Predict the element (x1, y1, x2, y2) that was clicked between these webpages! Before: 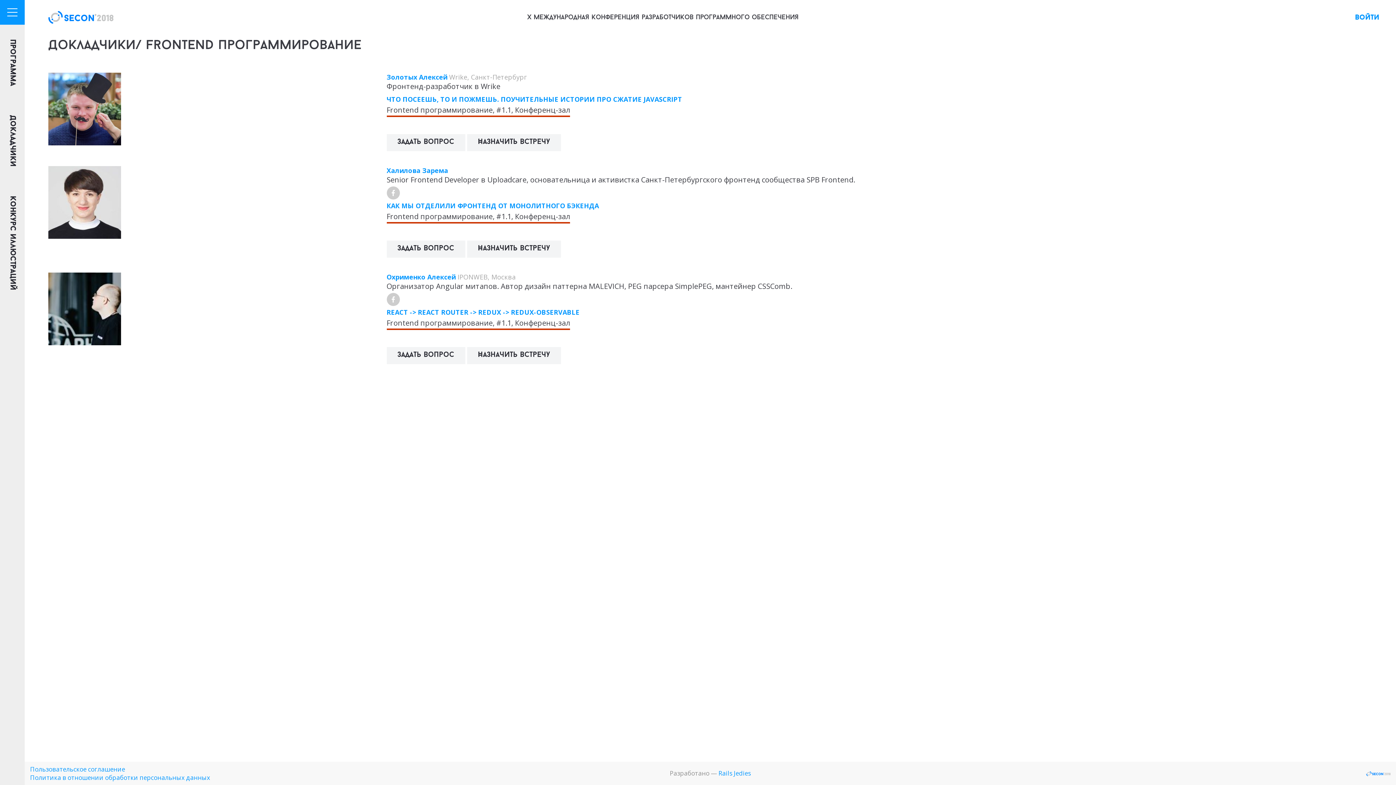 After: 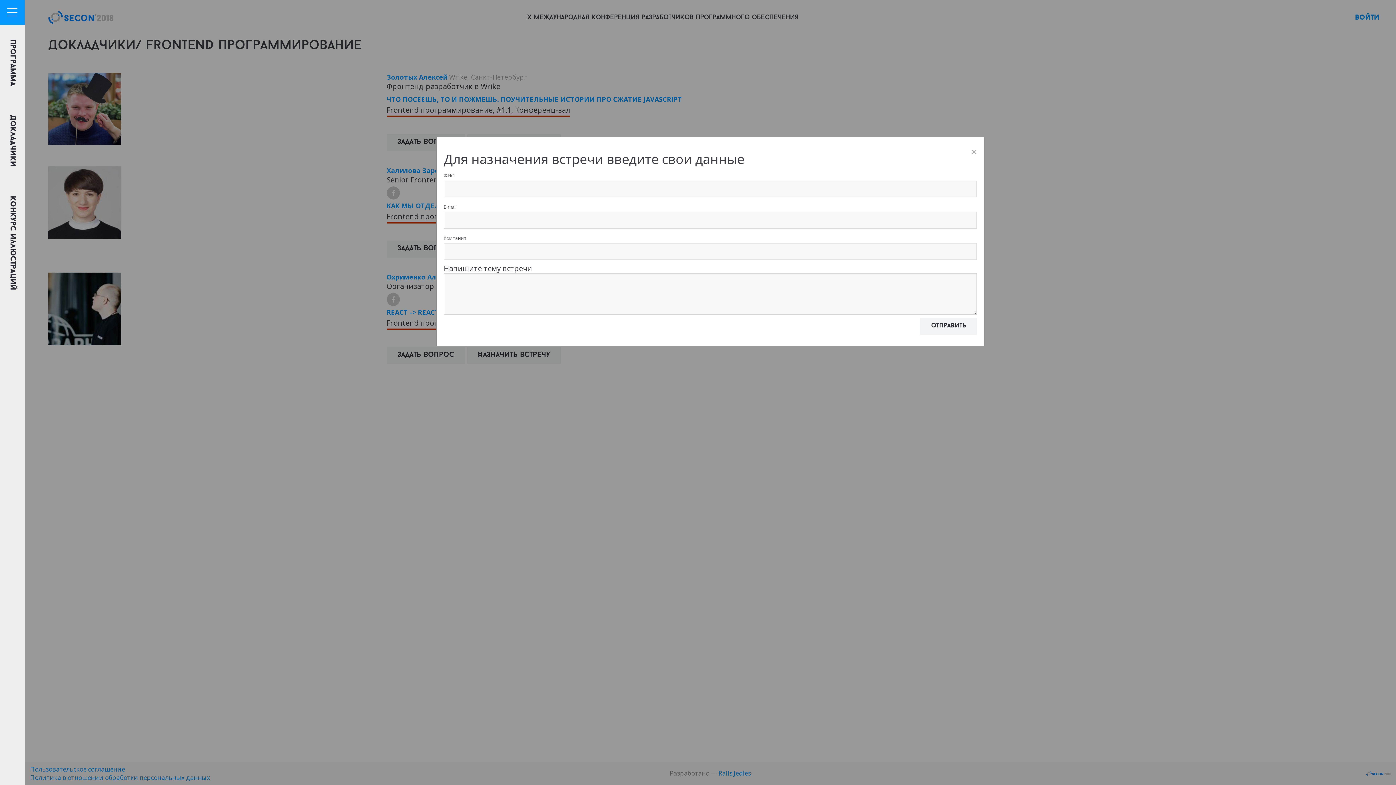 Action: label: Назначить встречу bbox: (467, 347, 560, 364)